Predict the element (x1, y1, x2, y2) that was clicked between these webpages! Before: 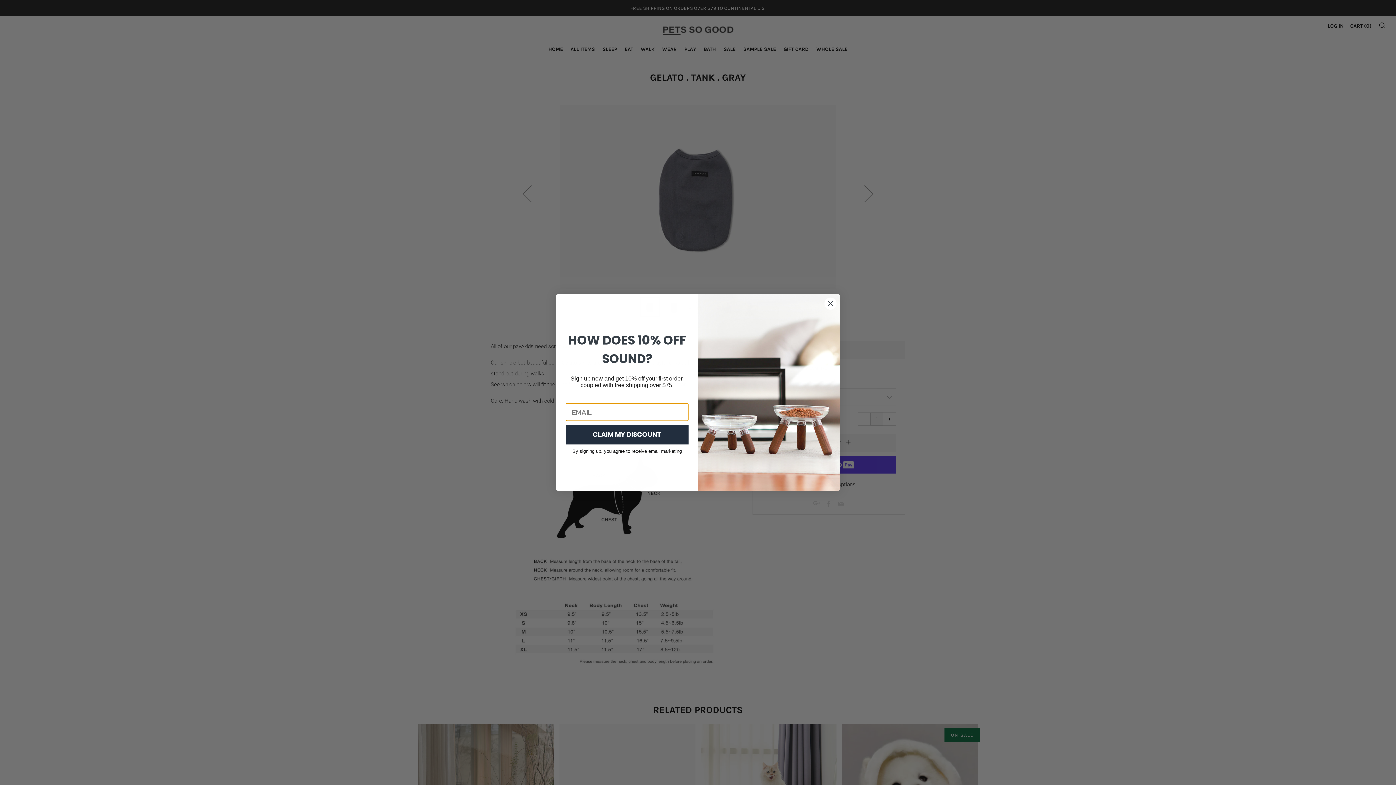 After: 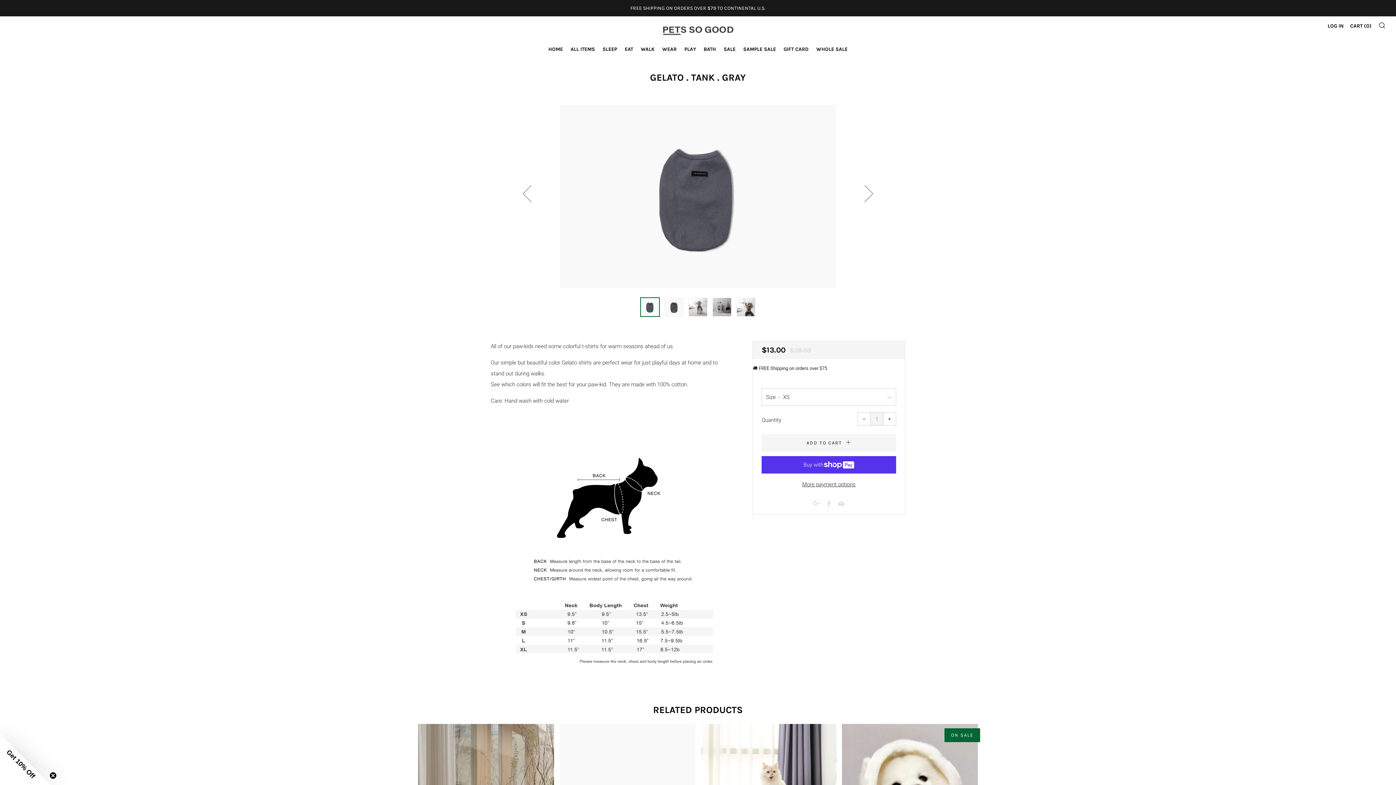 Action: label: Close dialog bbox: (824, 297, 837, 310)